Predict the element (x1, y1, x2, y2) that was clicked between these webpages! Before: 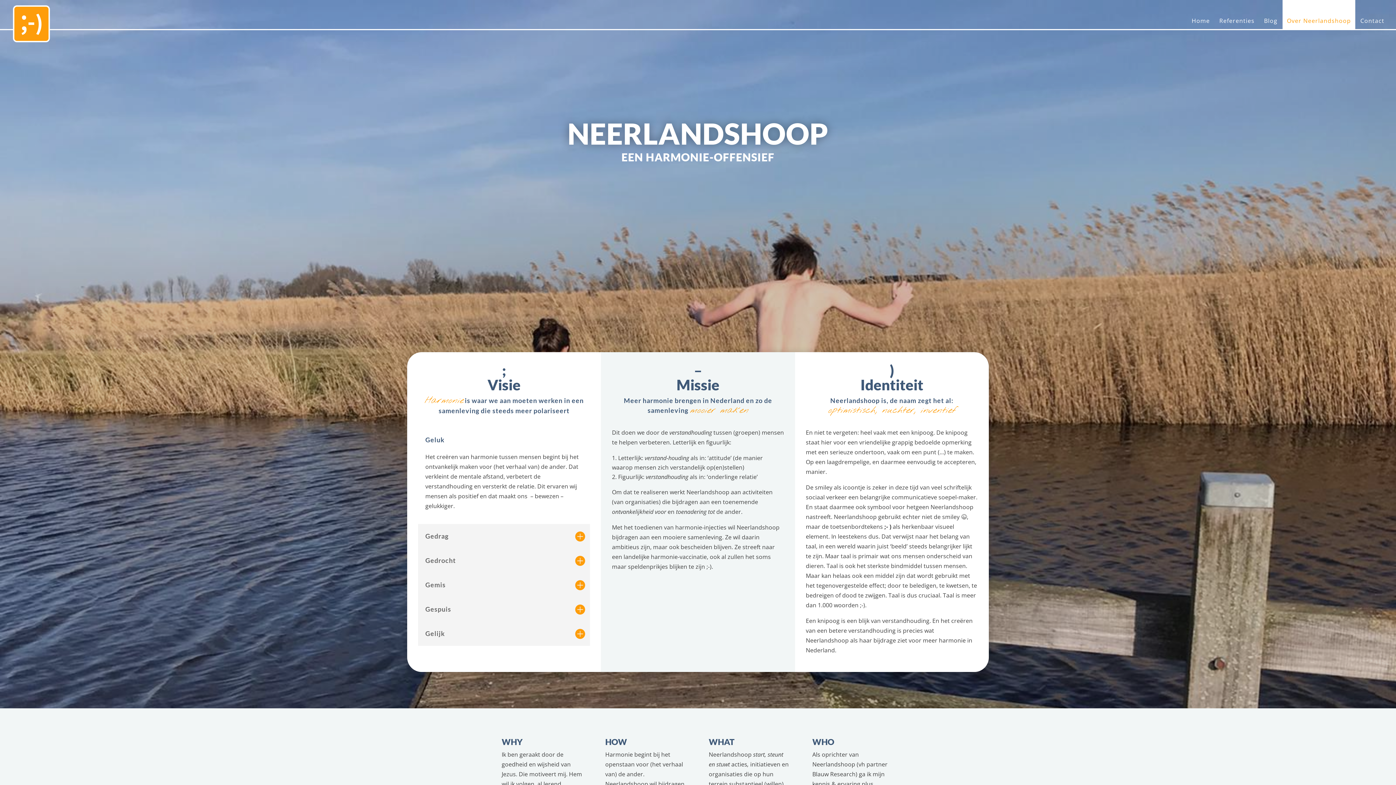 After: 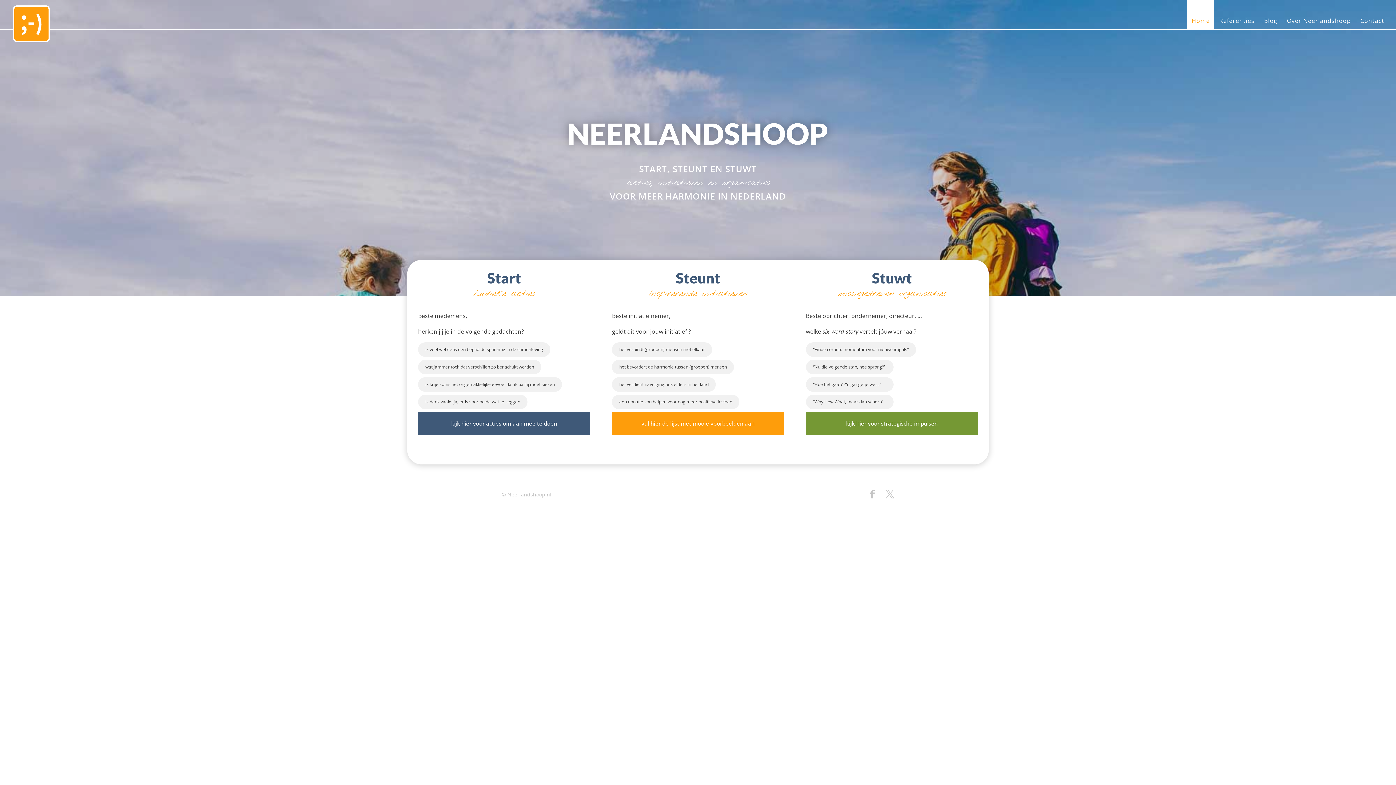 Action: label: Home bbox: (1192, 12, 1210, 29)